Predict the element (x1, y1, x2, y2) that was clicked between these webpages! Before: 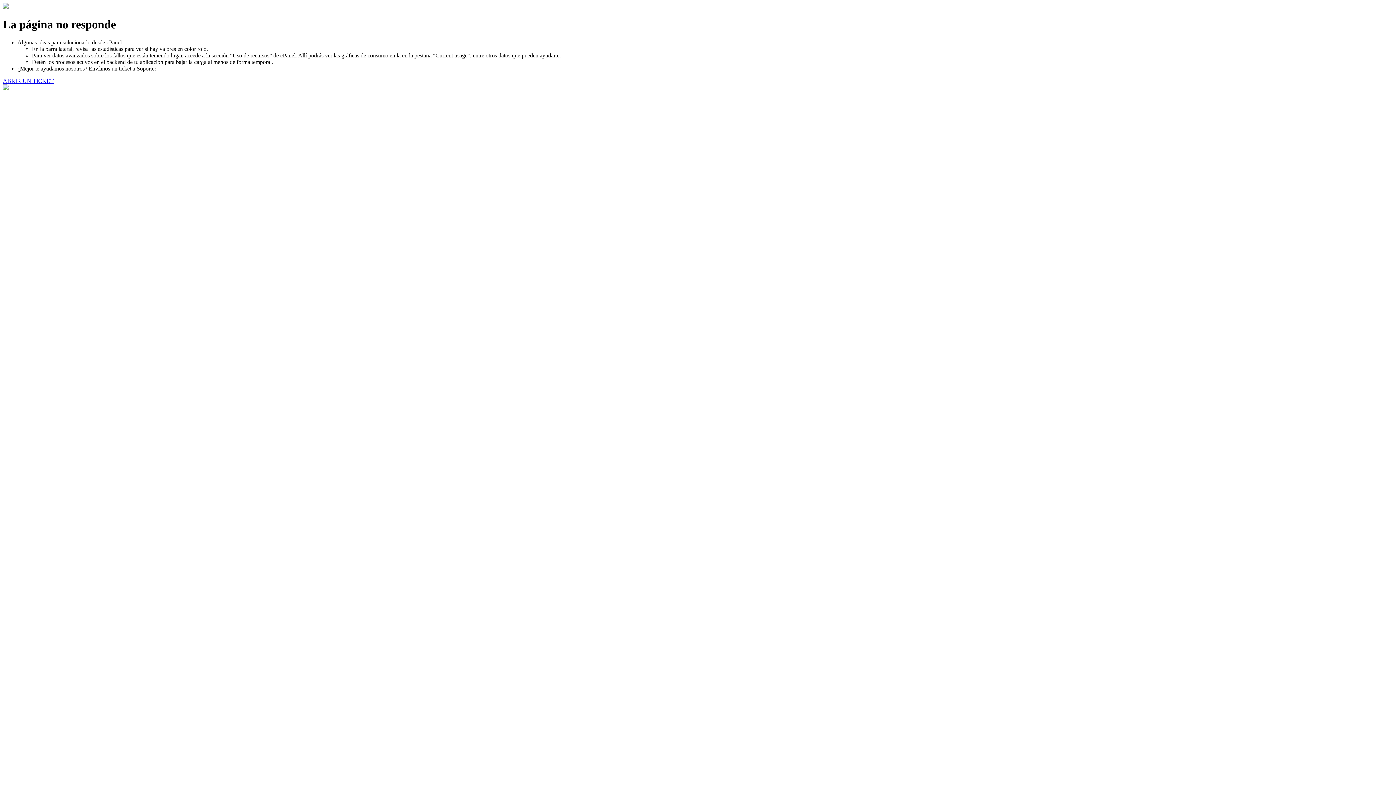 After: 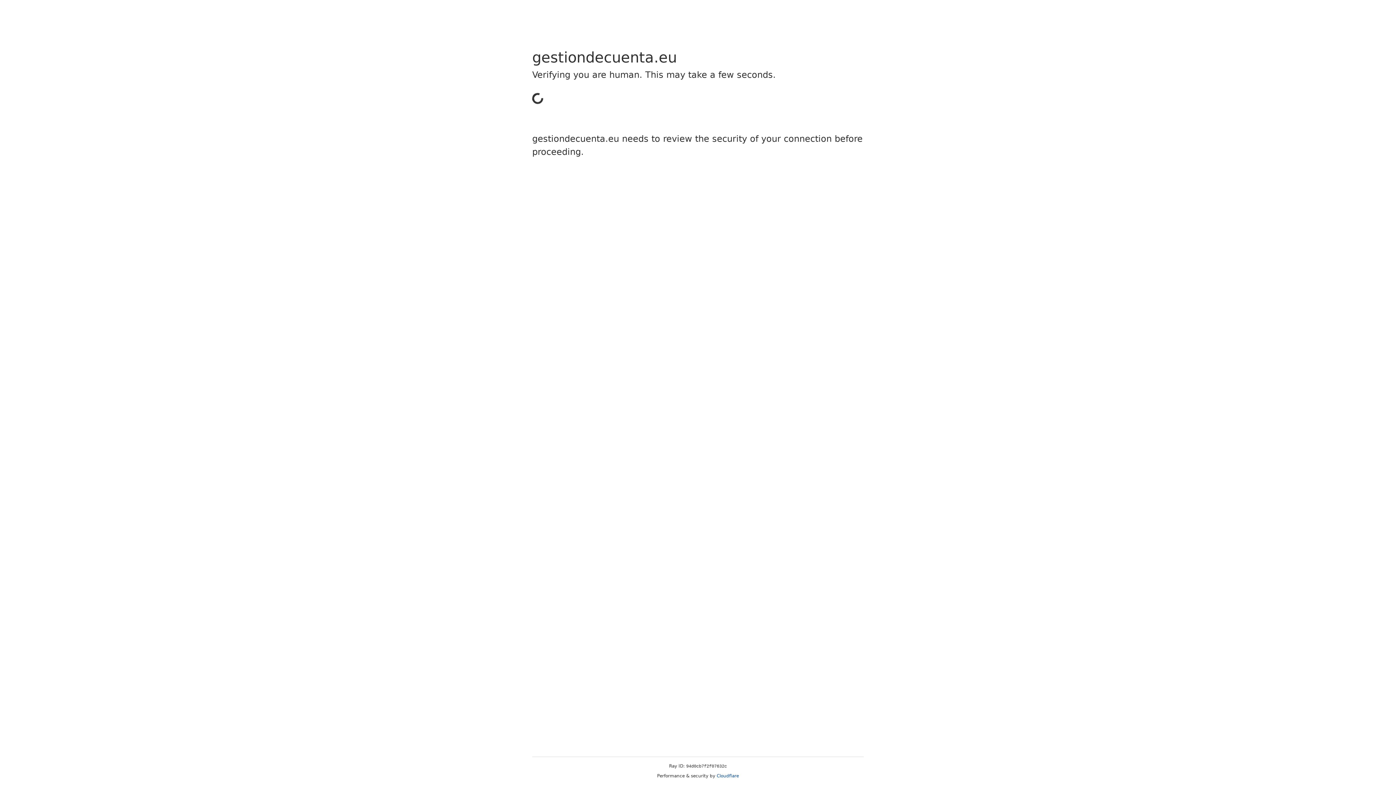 Action: label: ABRIR UN TICKET bbox: (2, 77, 53, 83)